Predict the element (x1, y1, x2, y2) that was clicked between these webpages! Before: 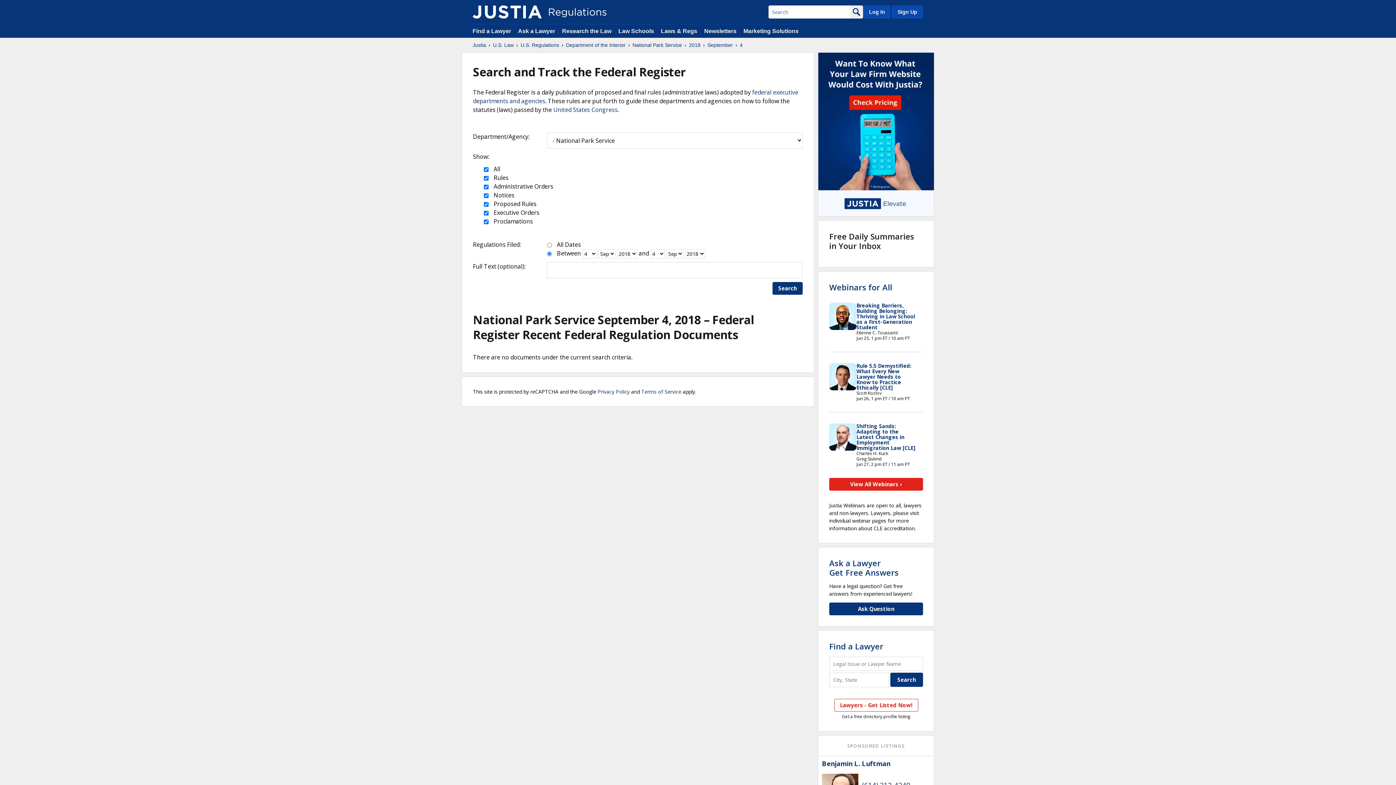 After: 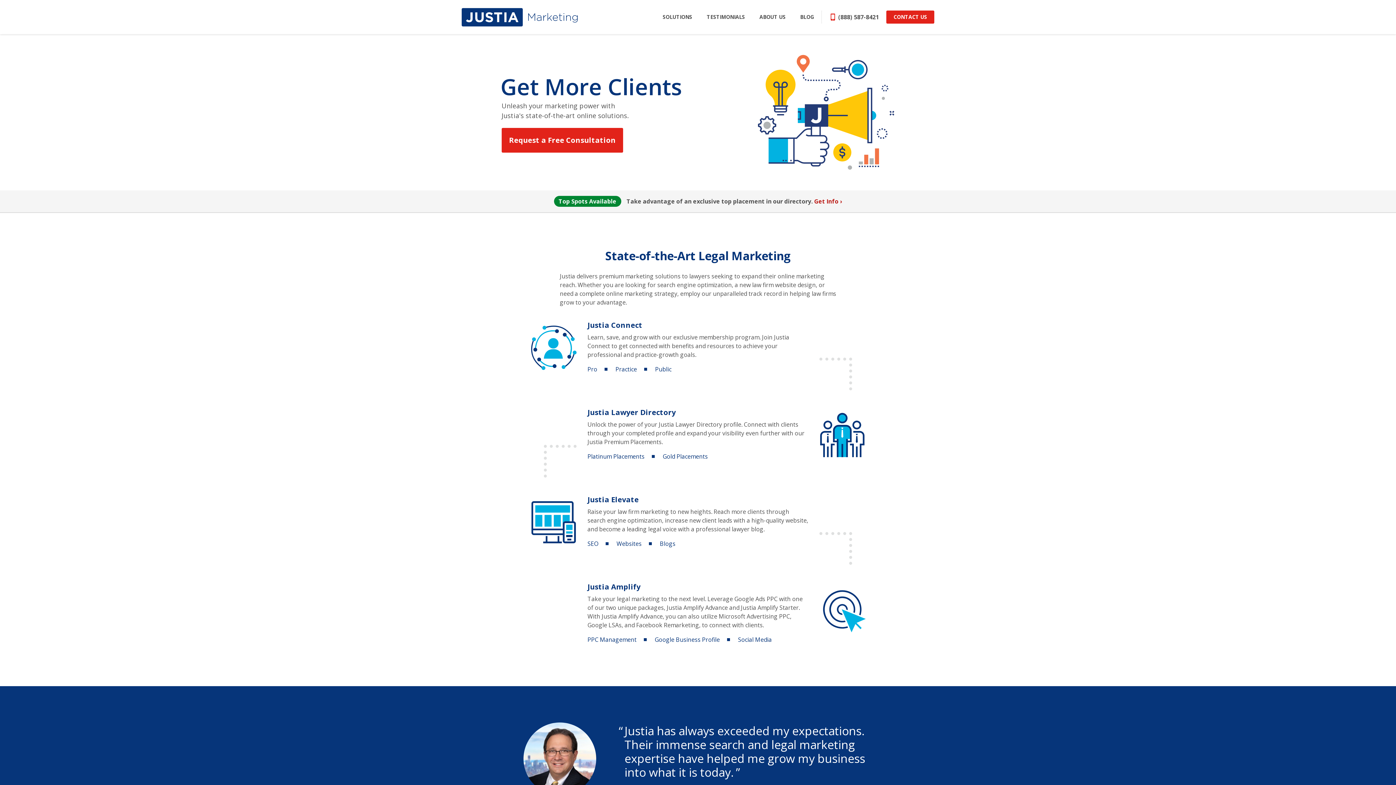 Action: bbox: (743, 28, 798, 34) label: Marketing Solutions